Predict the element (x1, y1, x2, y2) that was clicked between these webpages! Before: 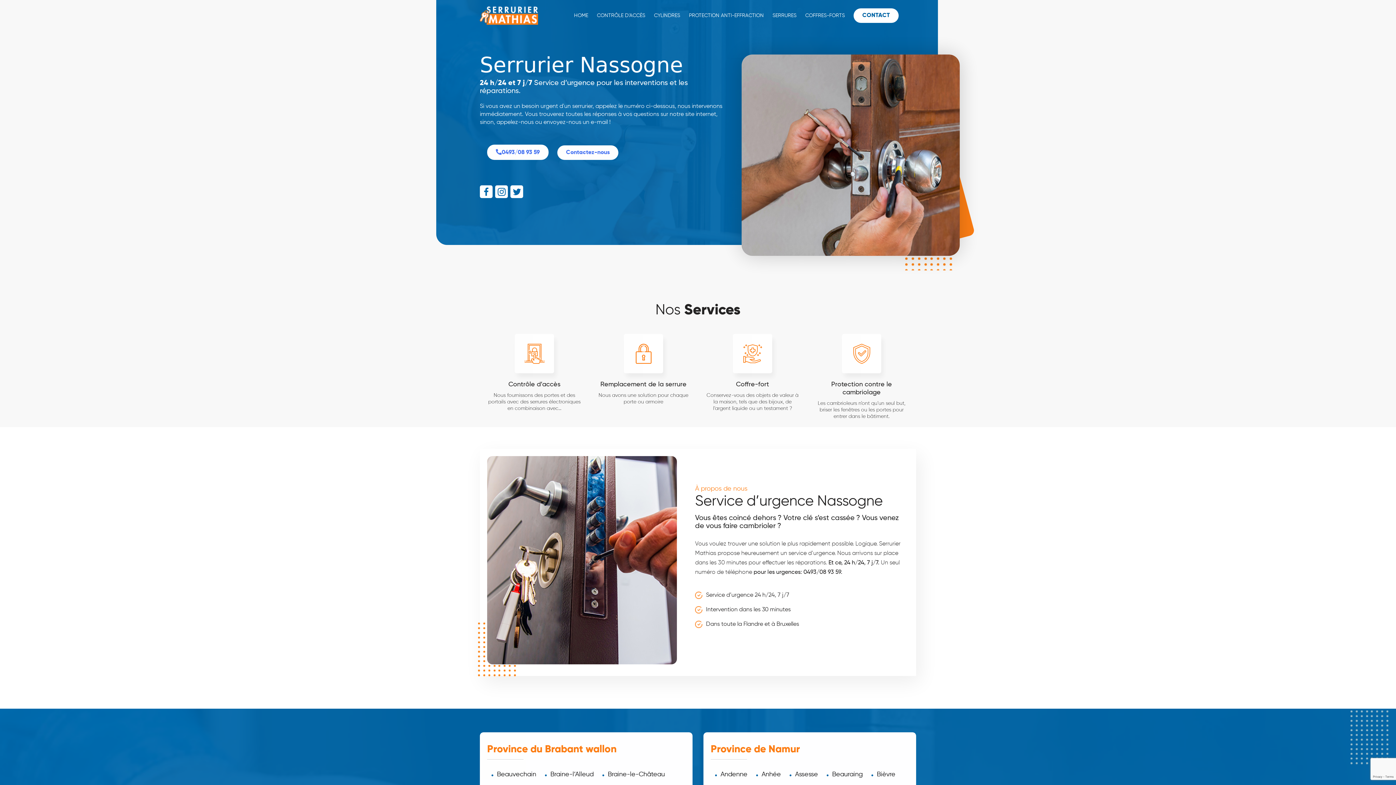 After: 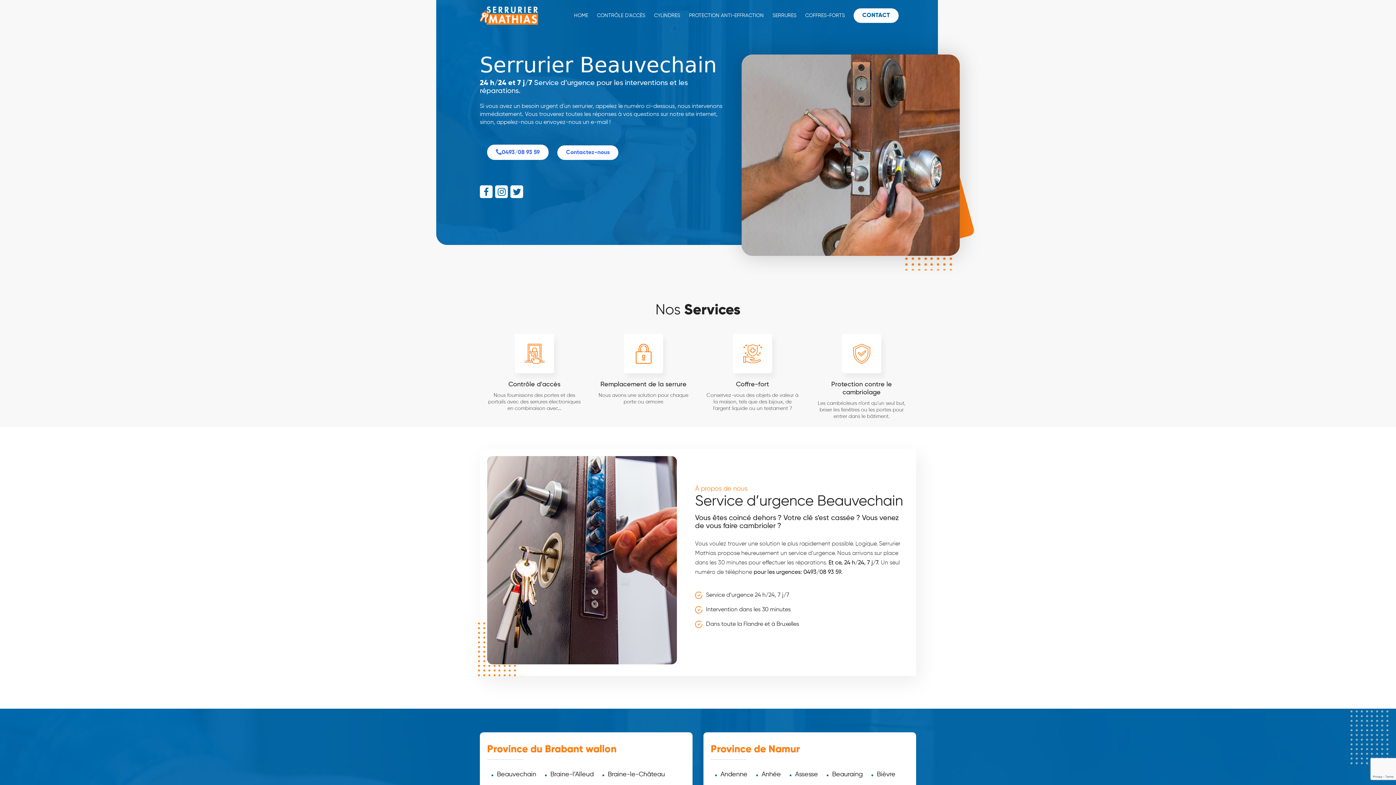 Action: label: Beauvechain bbox: (497, 771, 536, 778)